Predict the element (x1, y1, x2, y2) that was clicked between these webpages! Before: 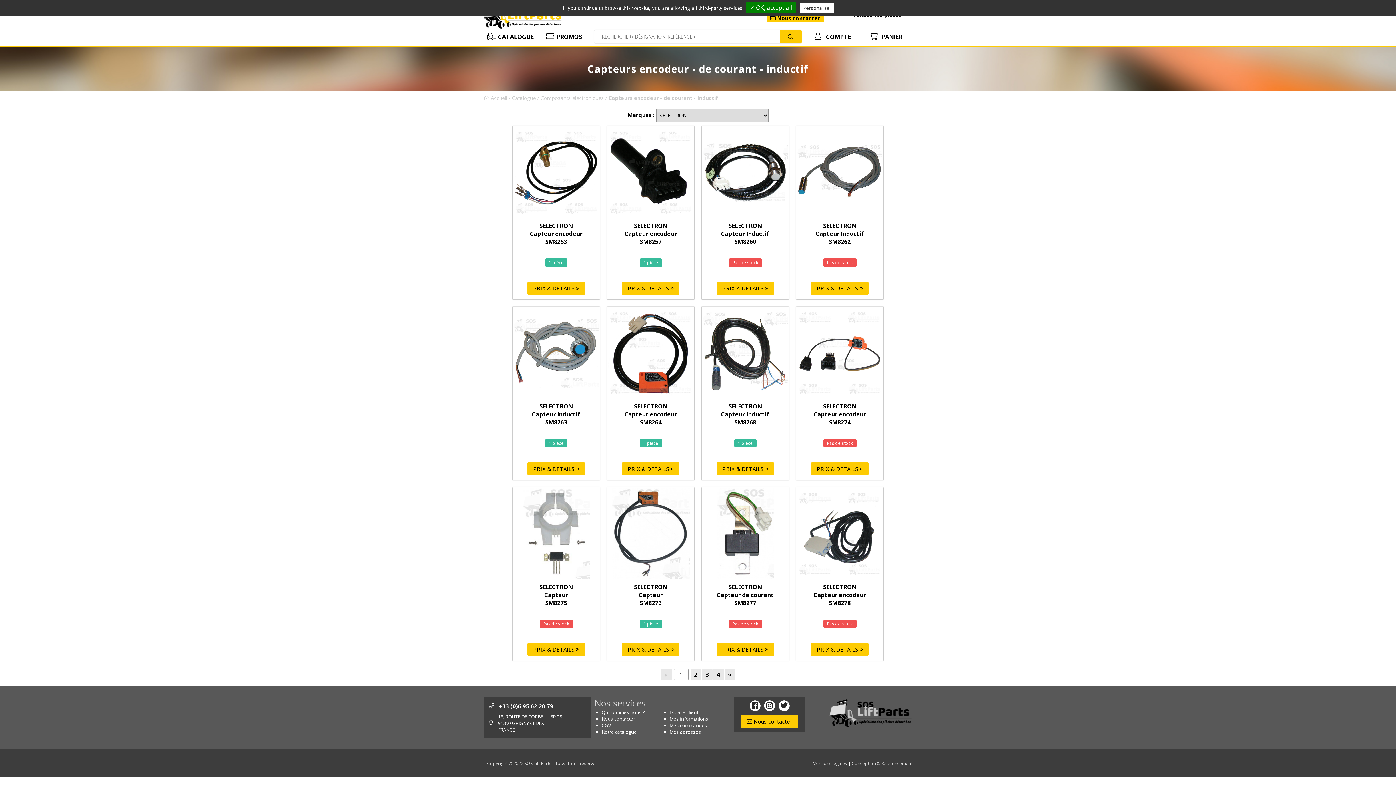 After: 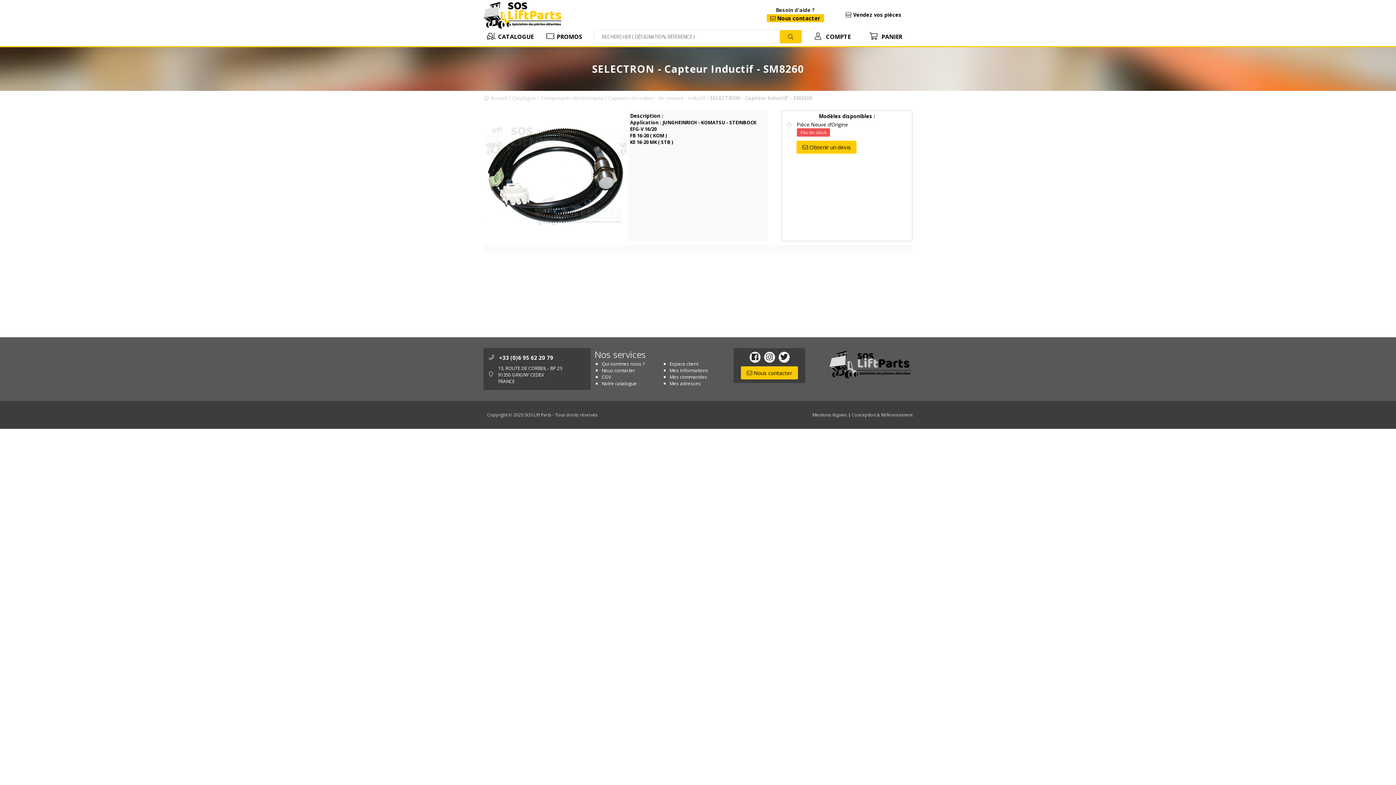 Action: bbox: (716, 281, 774, 294) label: PRIX & DETAILS 